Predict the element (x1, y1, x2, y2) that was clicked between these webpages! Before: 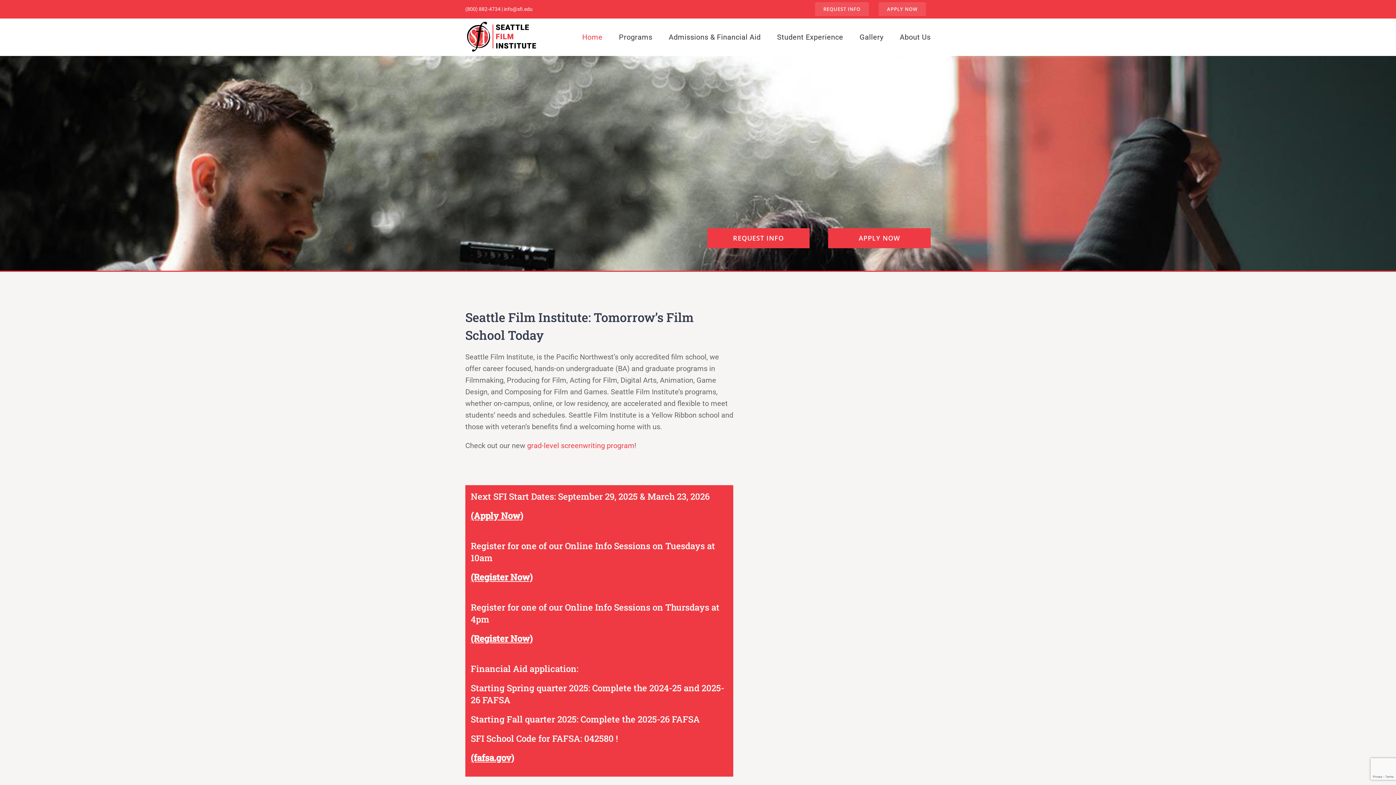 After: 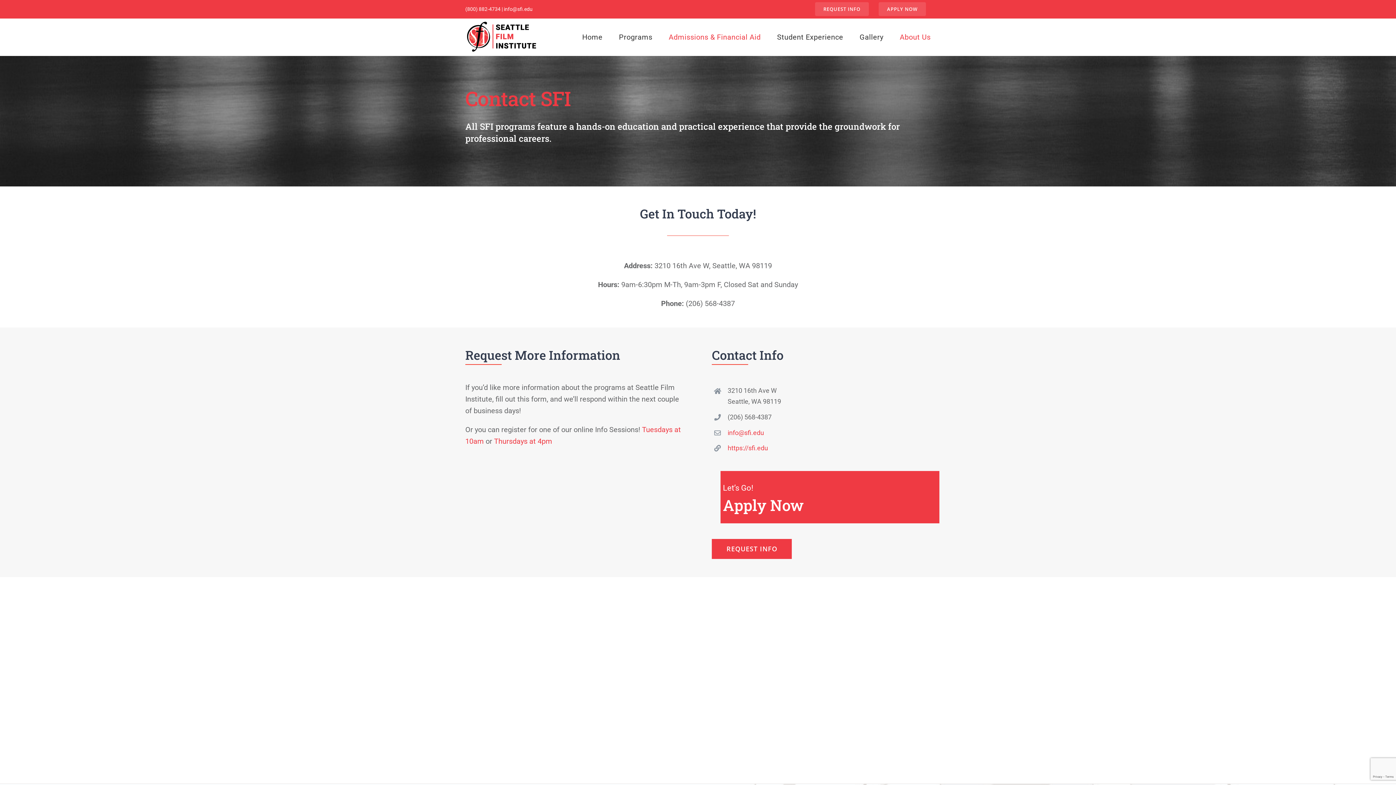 Action: bbox: (900, 18, 930, 55) label: About Us